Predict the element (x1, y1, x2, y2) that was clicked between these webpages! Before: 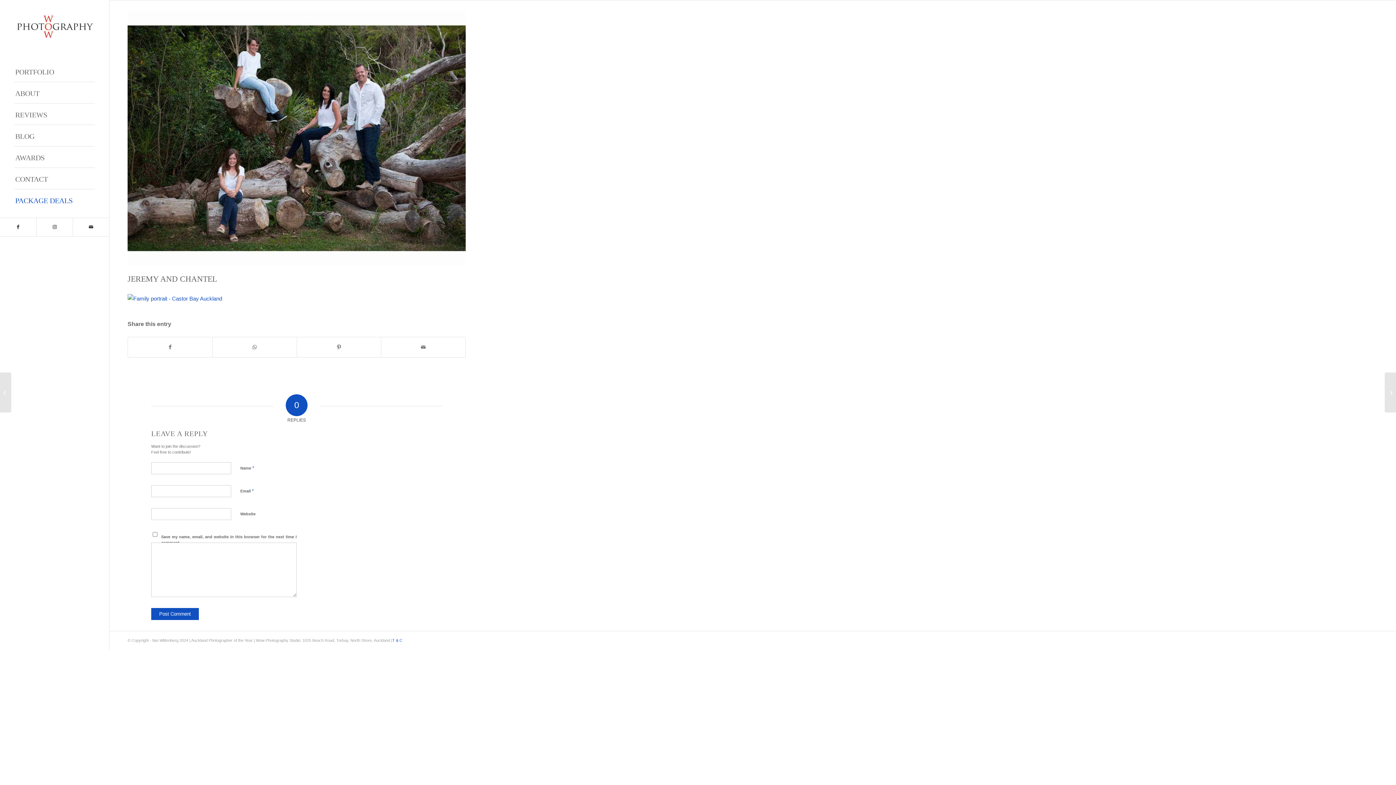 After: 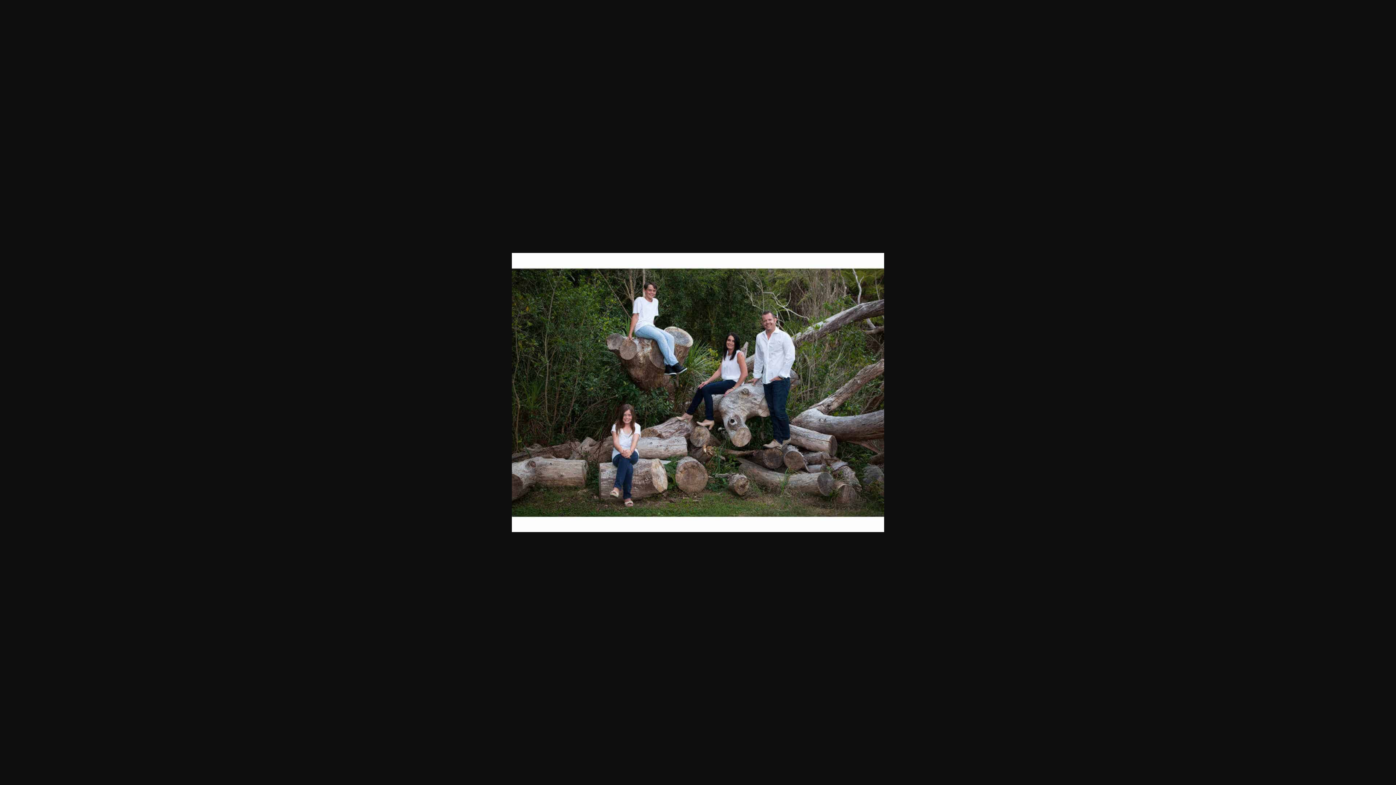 Action: bbox: (127, 11, 465, 264)